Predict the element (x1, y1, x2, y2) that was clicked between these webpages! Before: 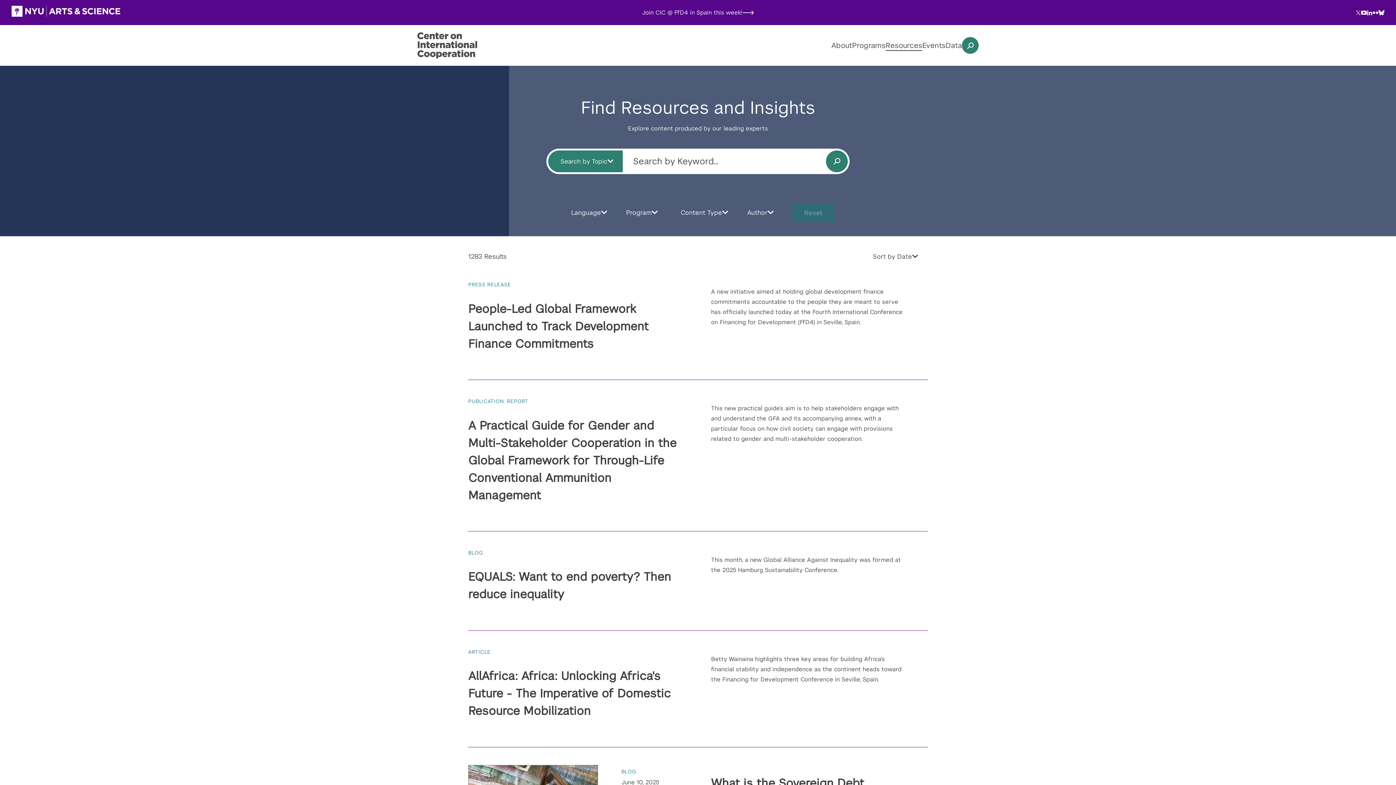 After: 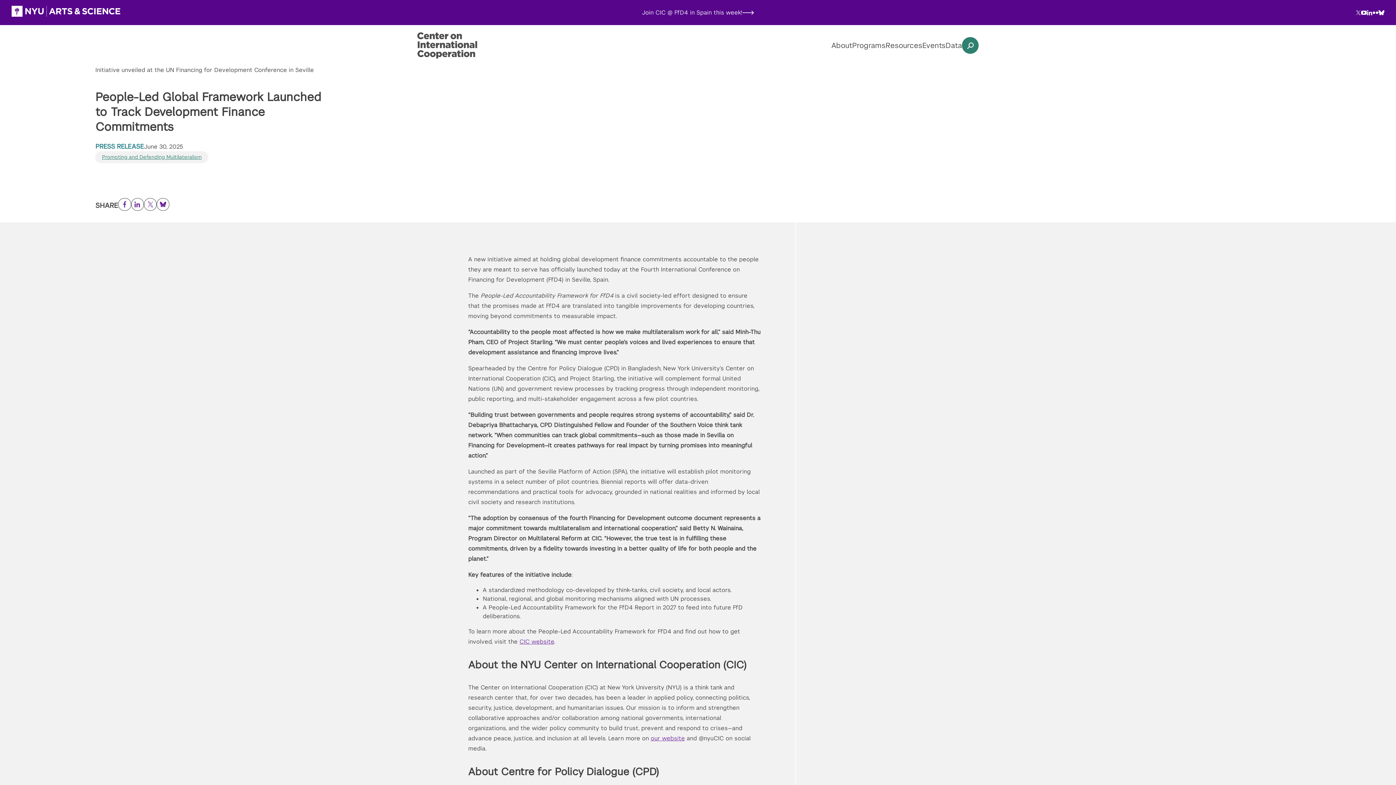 Action: label: People-Led Global Framework Launched to Track Development Finance Commitments bbox: (468, 301, 648, 351)